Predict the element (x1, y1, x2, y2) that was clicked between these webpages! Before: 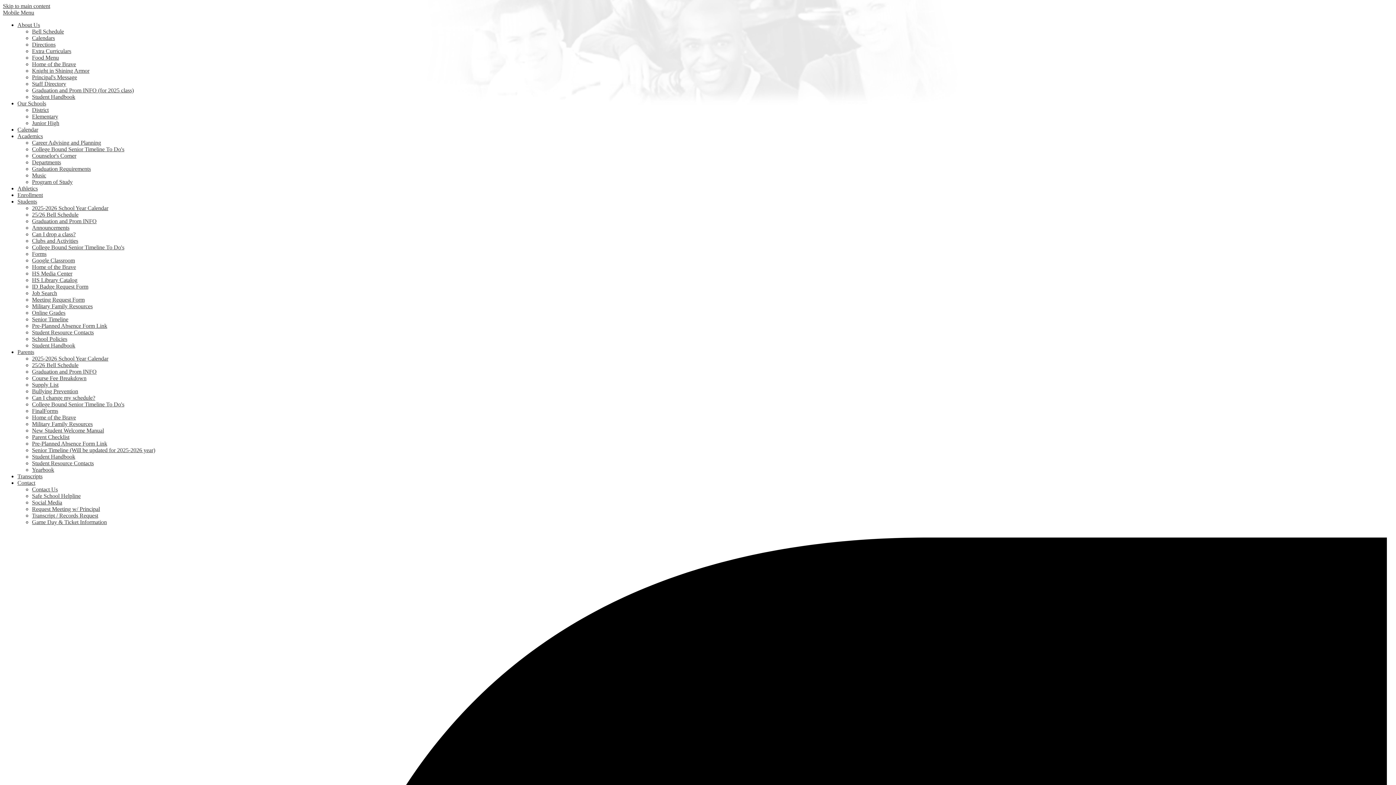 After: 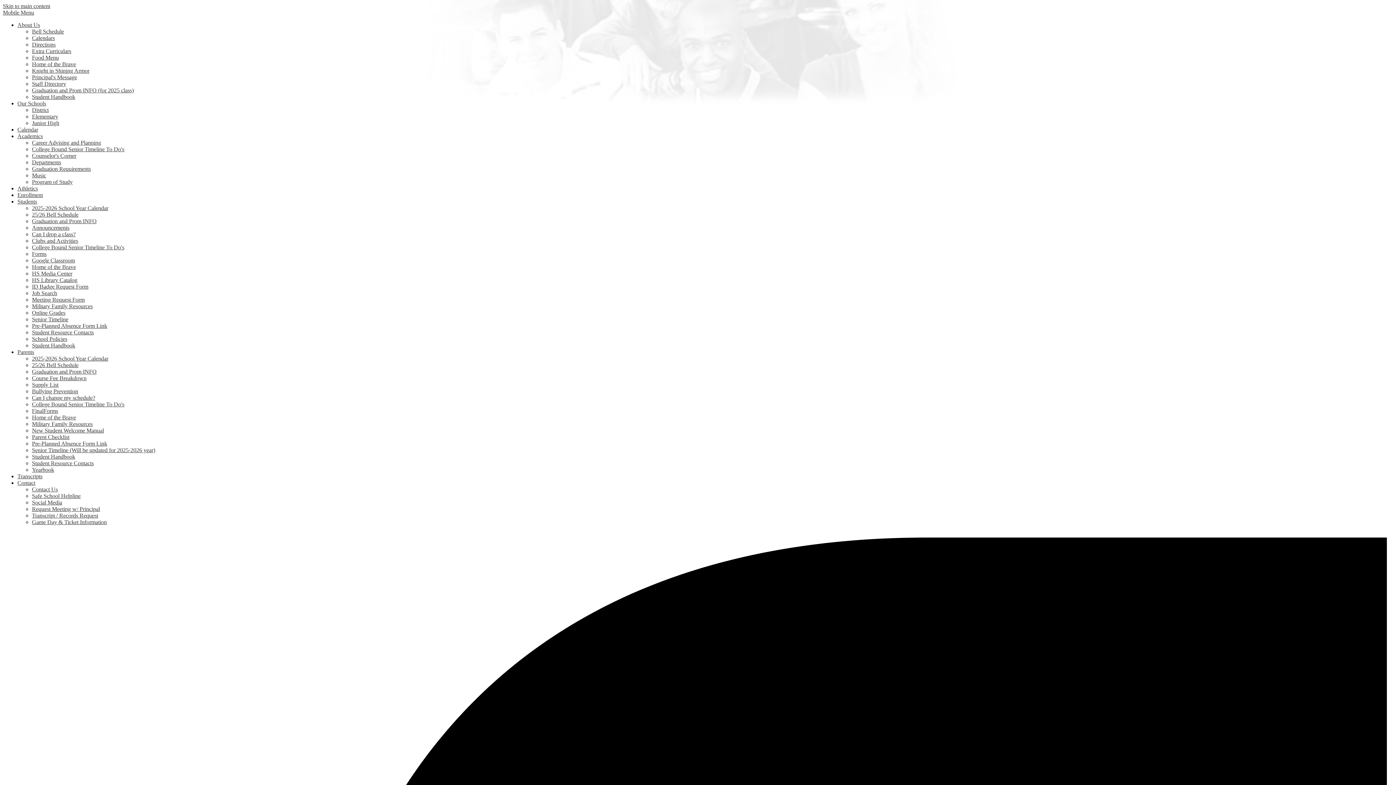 Action: bbox: (32, 87, 133, 93) label: Graduation and Prom INFO (for 2025 class)